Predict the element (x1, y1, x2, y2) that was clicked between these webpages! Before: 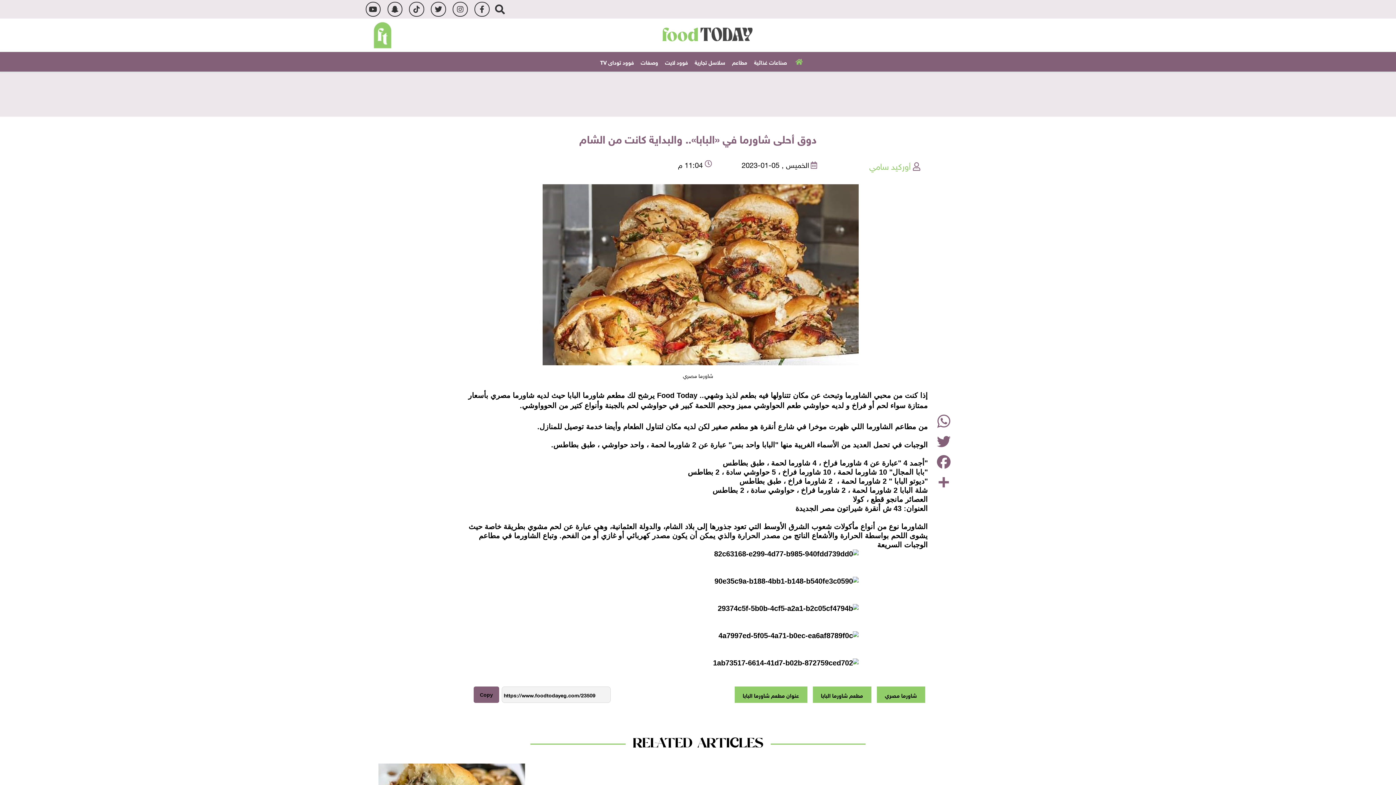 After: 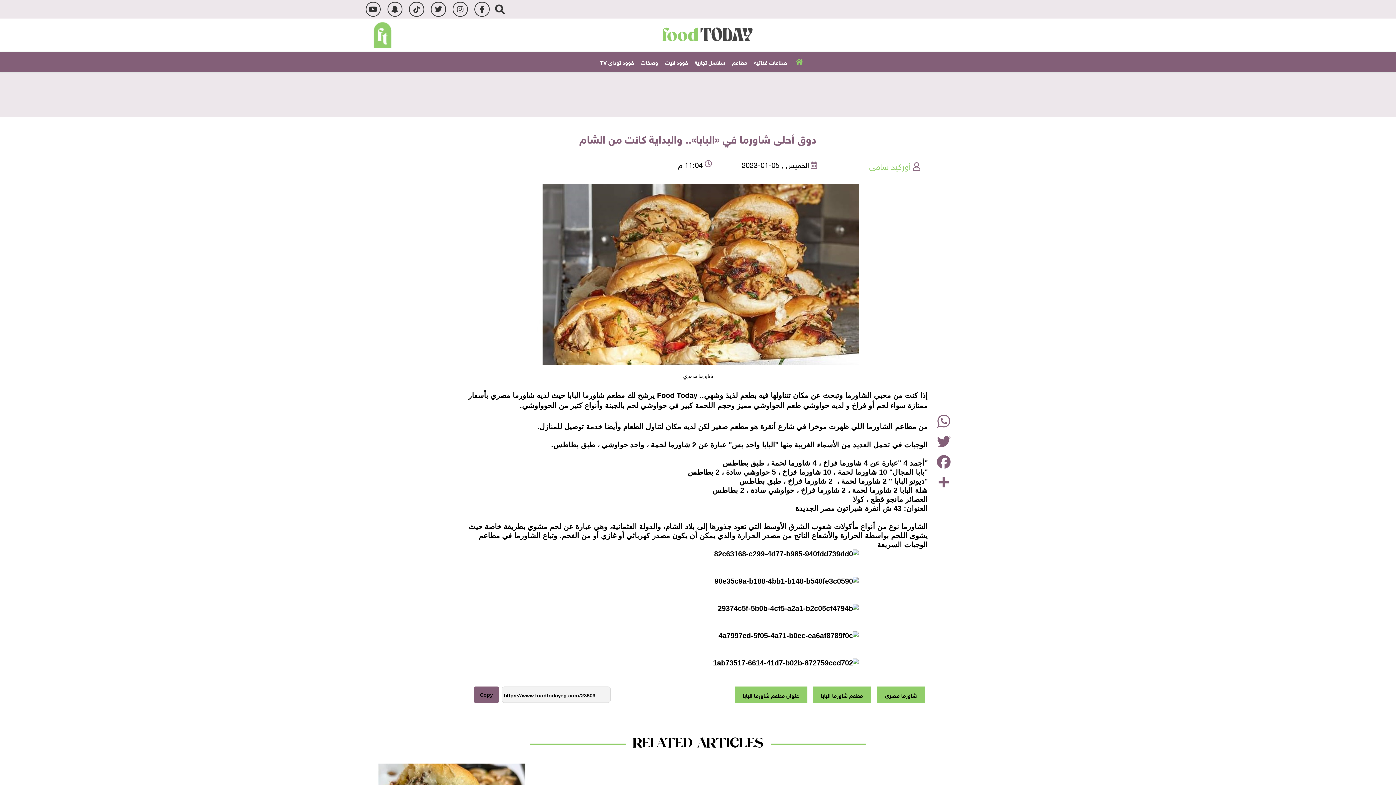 Action: bbox: (474, 1, 489, 16) label: facebook